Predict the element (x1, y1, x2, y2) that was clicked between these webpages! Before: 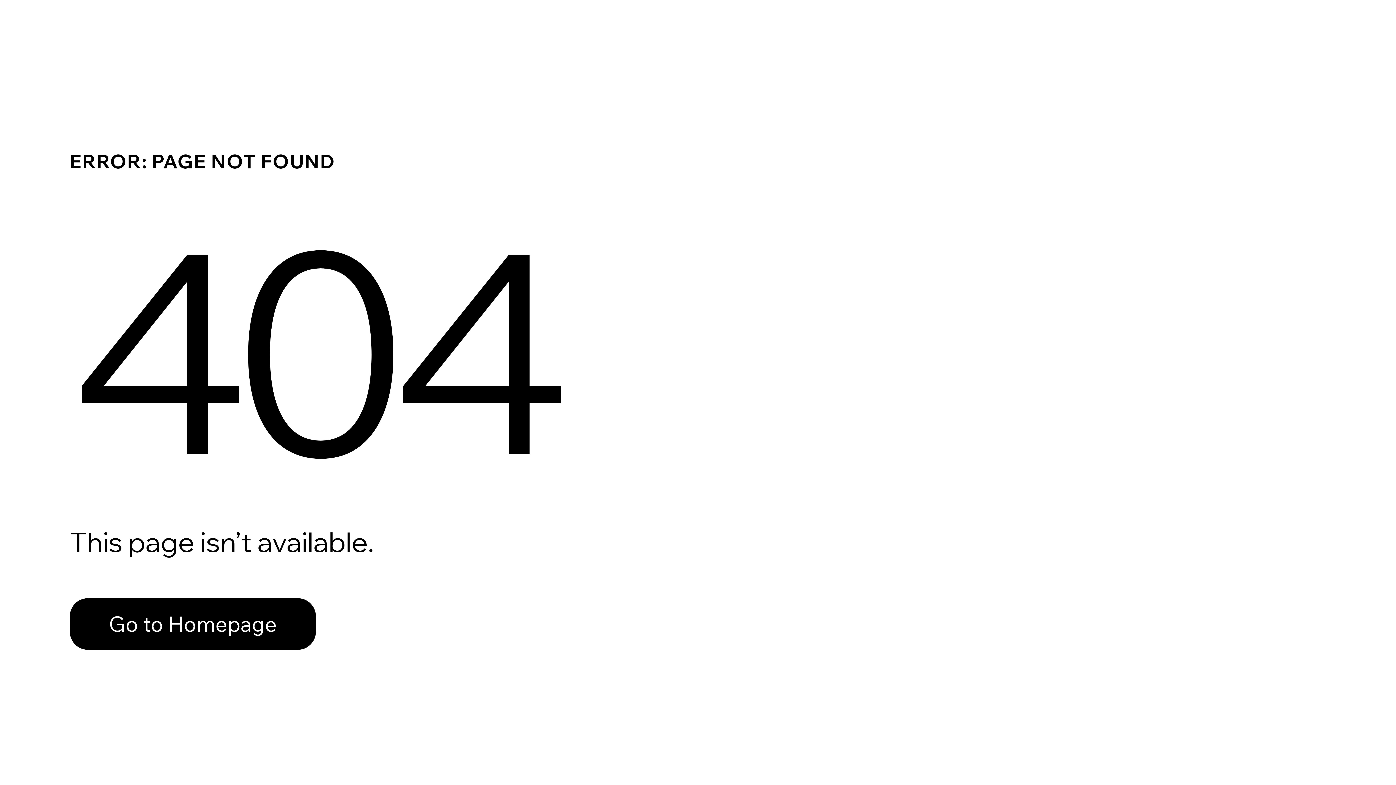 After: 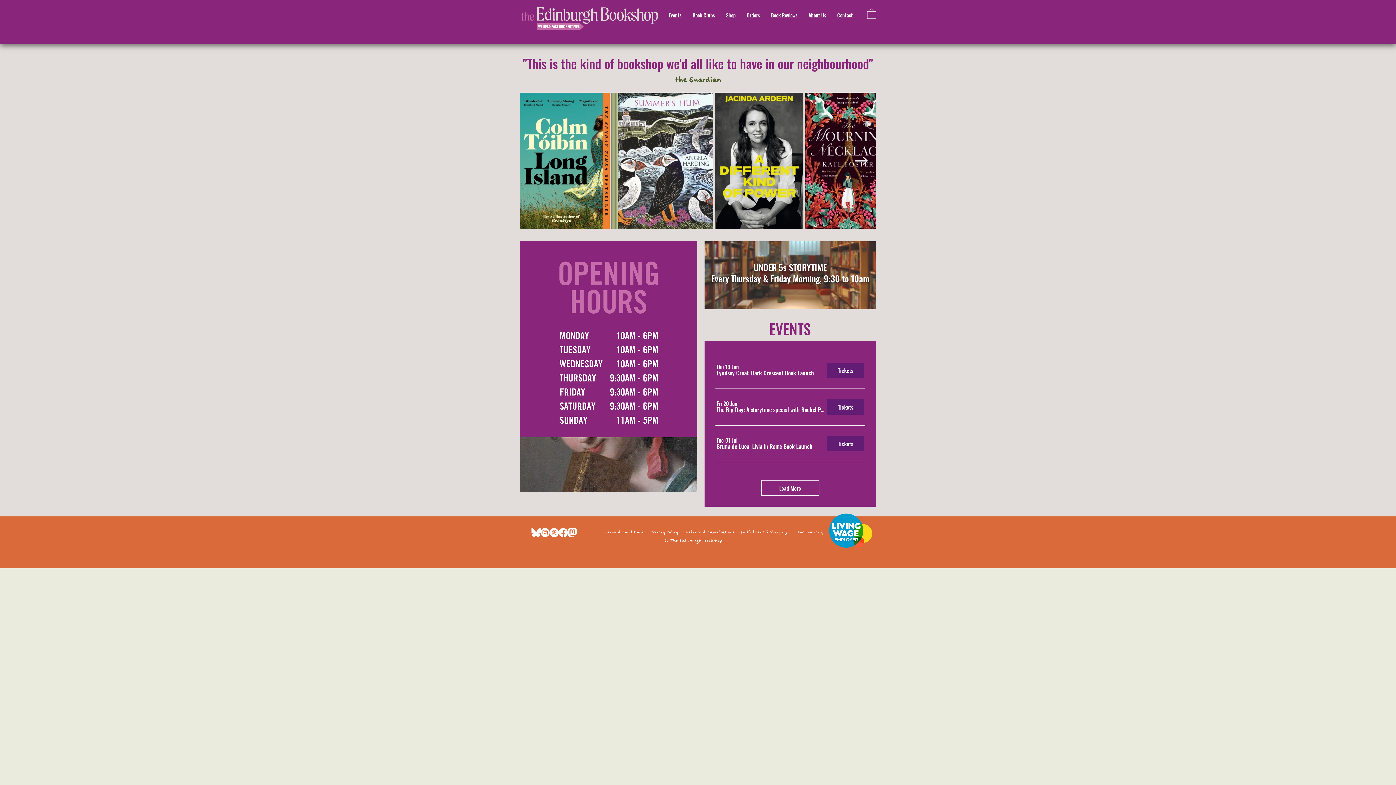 Action: label: Go to Homepage bbox: (69, 582, 768, 659)